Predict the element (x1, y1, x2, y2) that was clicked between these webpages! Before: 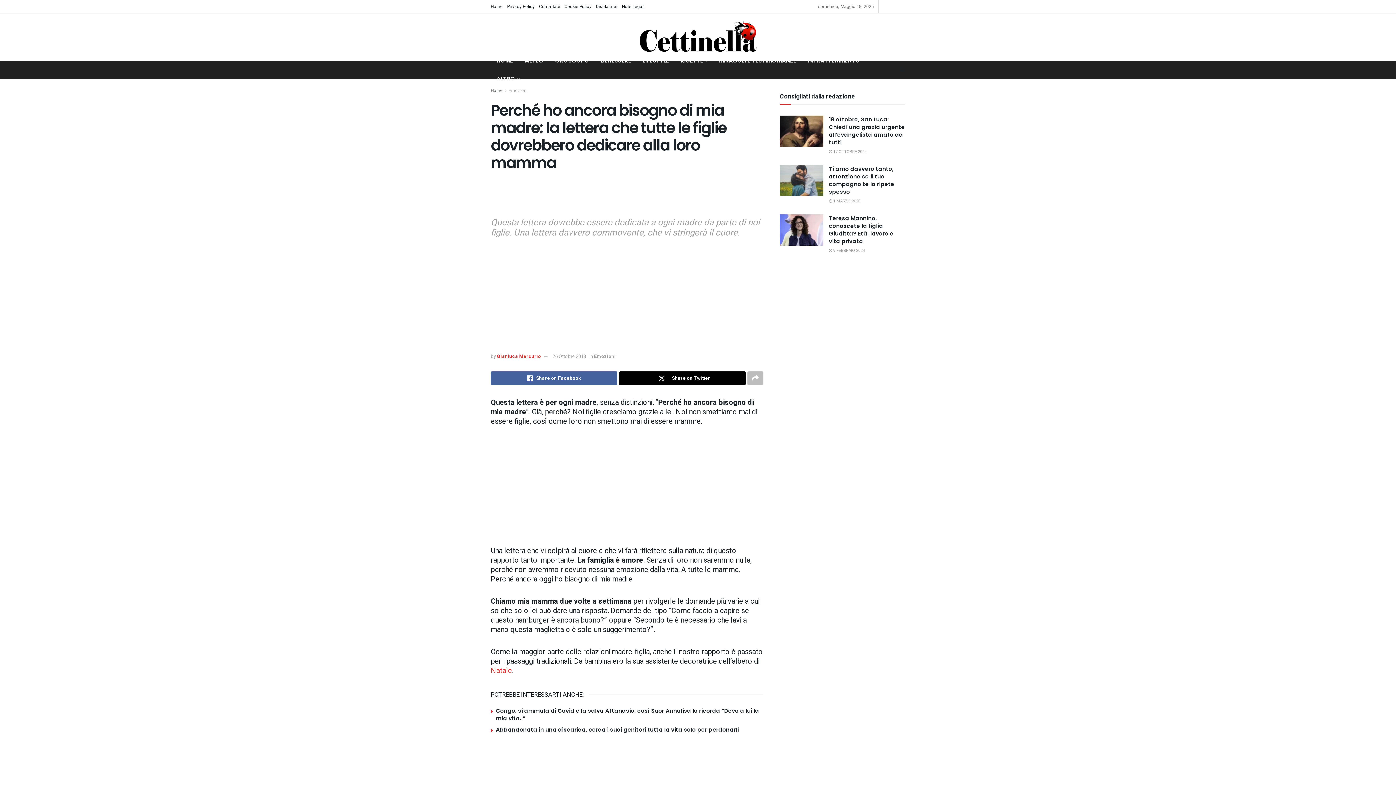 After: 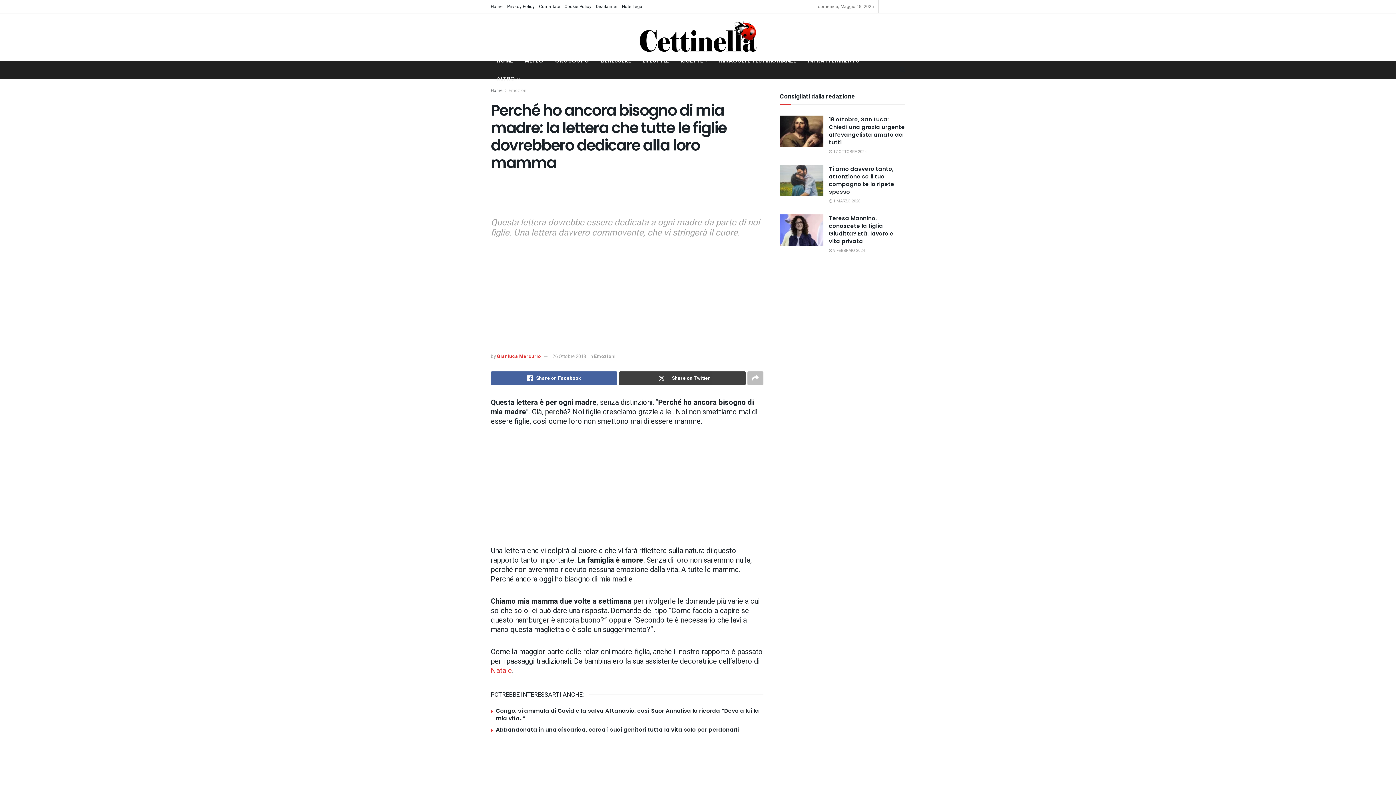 Action: label: Share on Twitter bbox: (619, 371, 745, 385)